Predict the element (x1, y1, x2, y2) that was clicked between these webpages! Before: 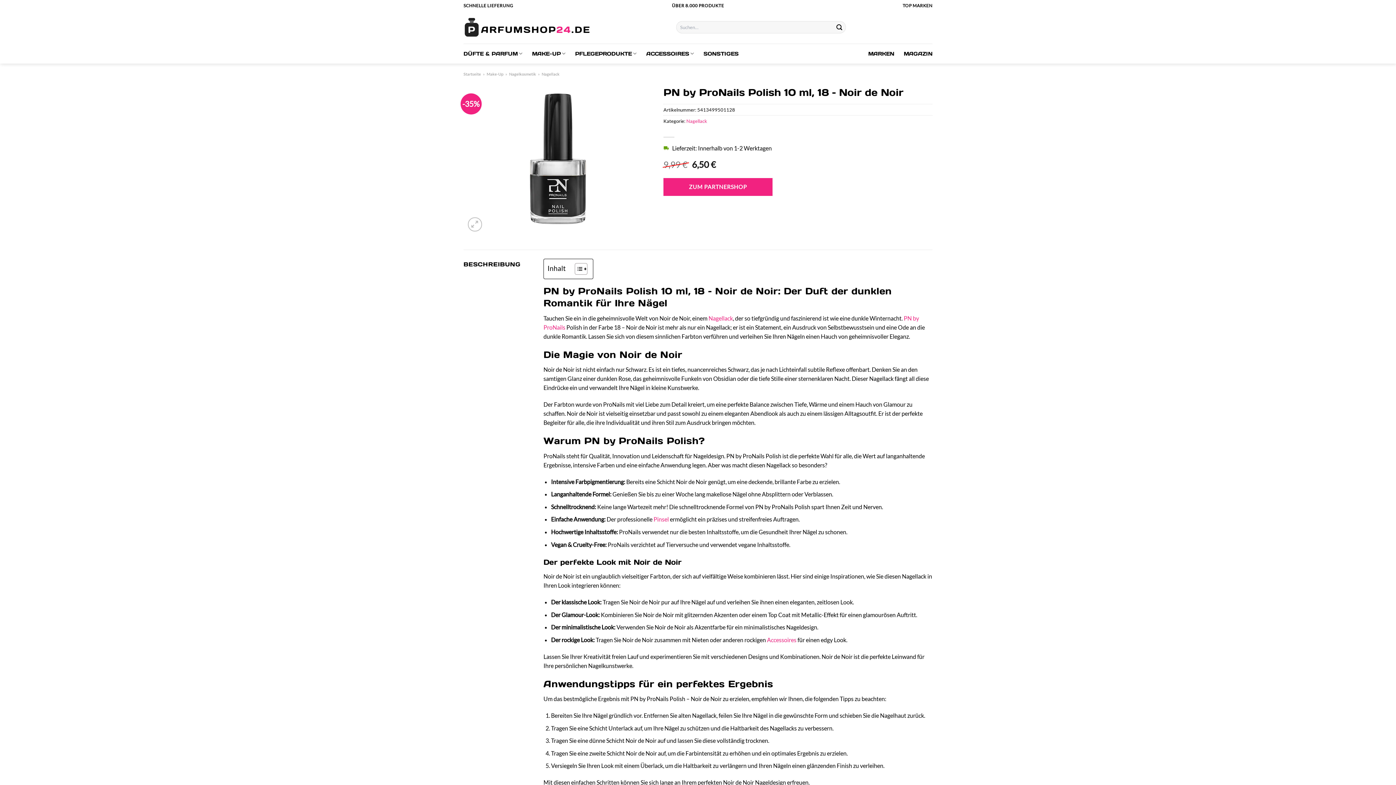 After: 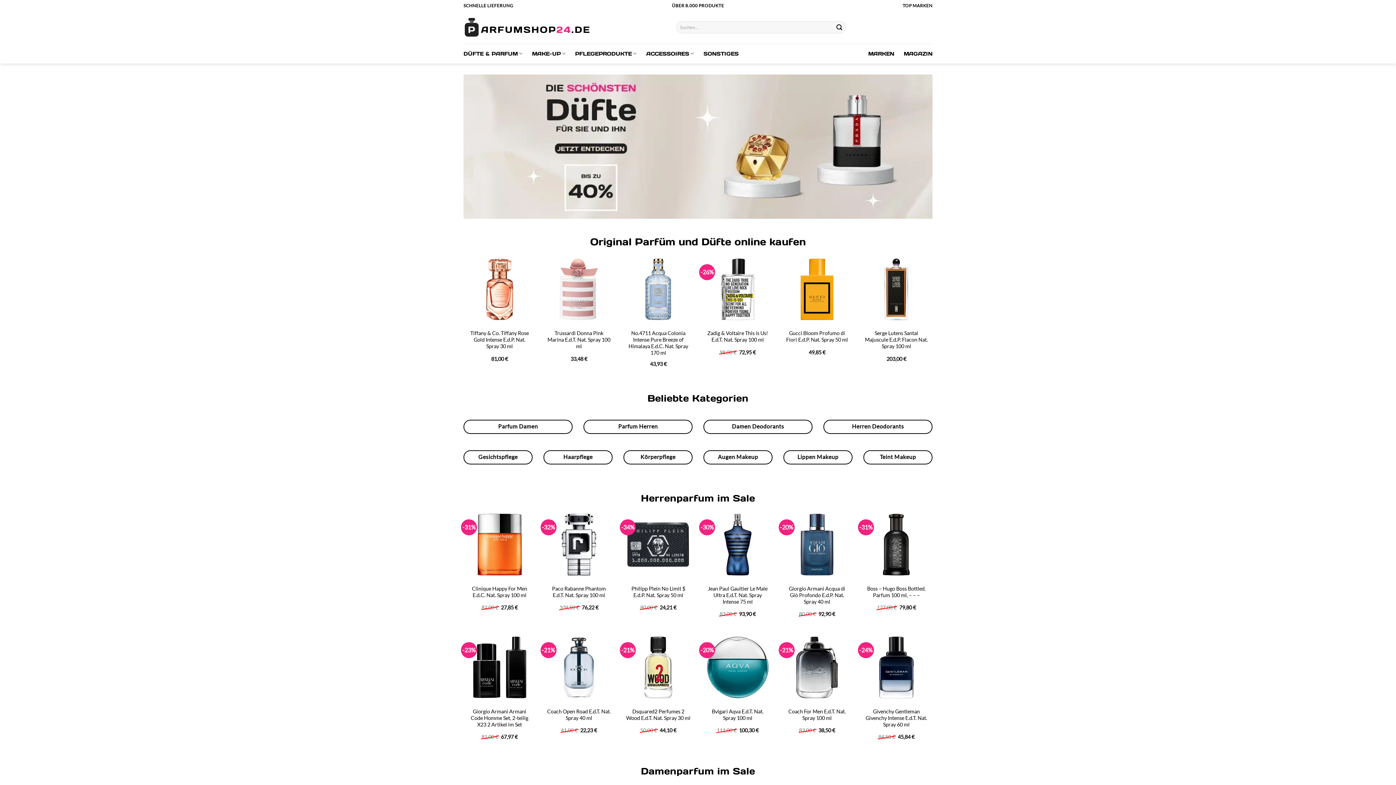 Action: bbox: (463, 16, 590, 37)